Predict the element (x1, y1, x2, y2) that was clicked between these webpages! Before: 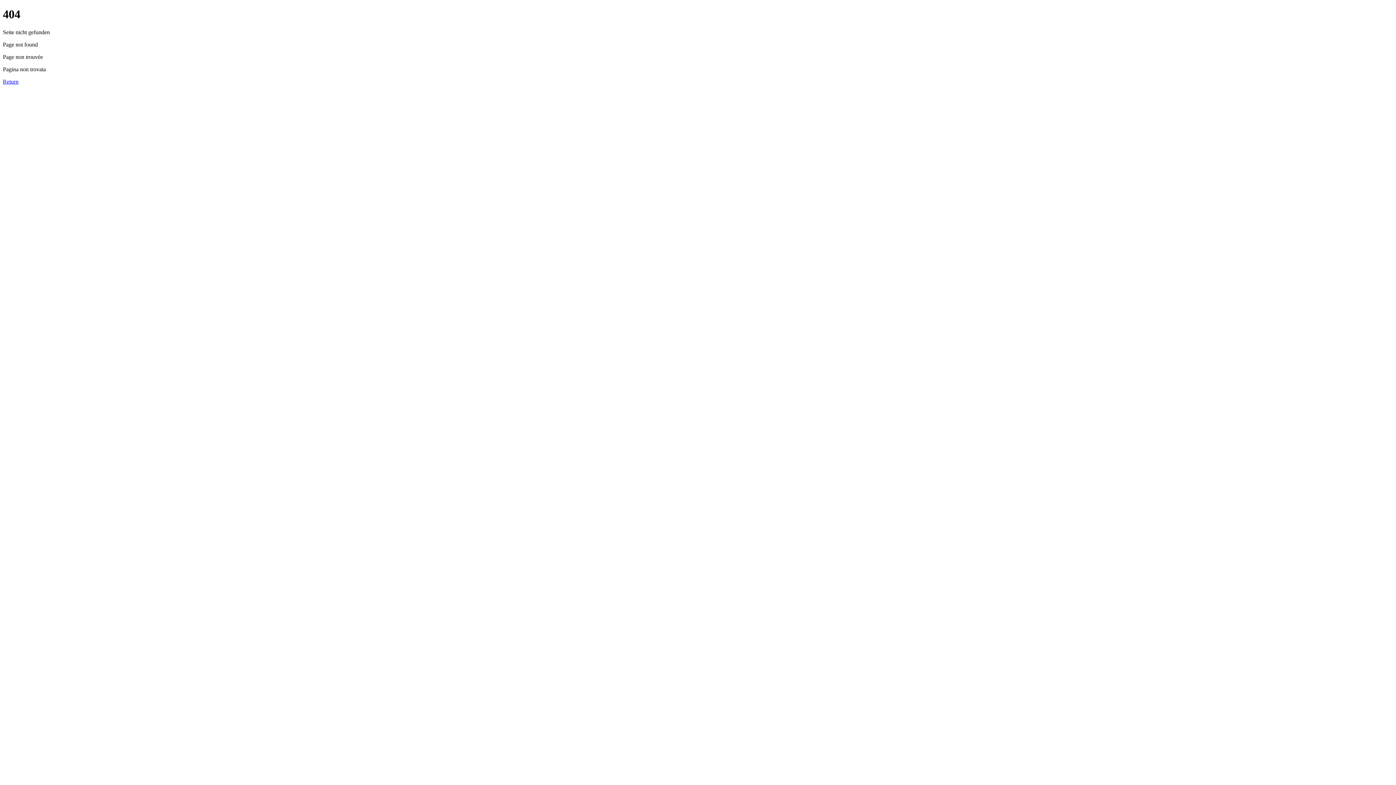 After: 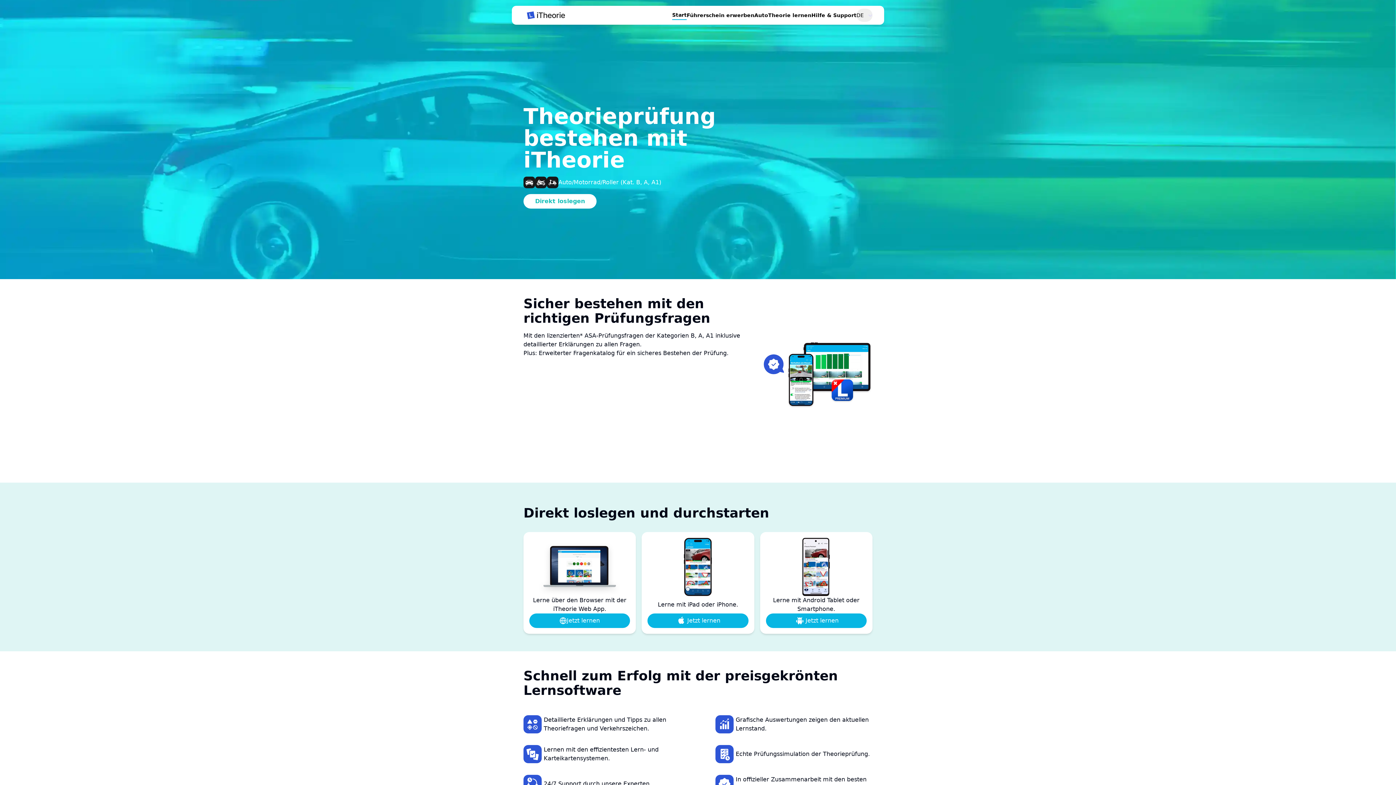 Action: bbox: (2, 78, 19, 84) label: Zurück